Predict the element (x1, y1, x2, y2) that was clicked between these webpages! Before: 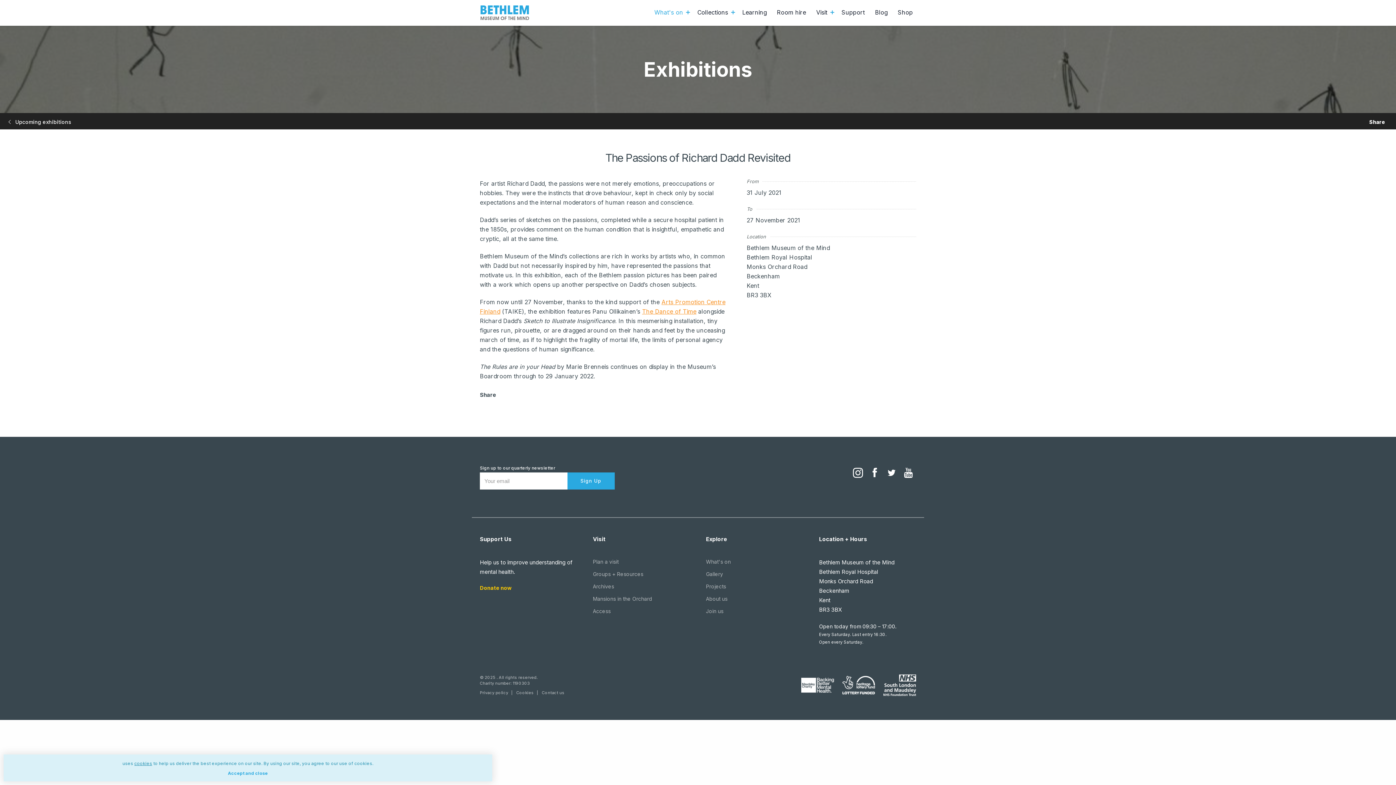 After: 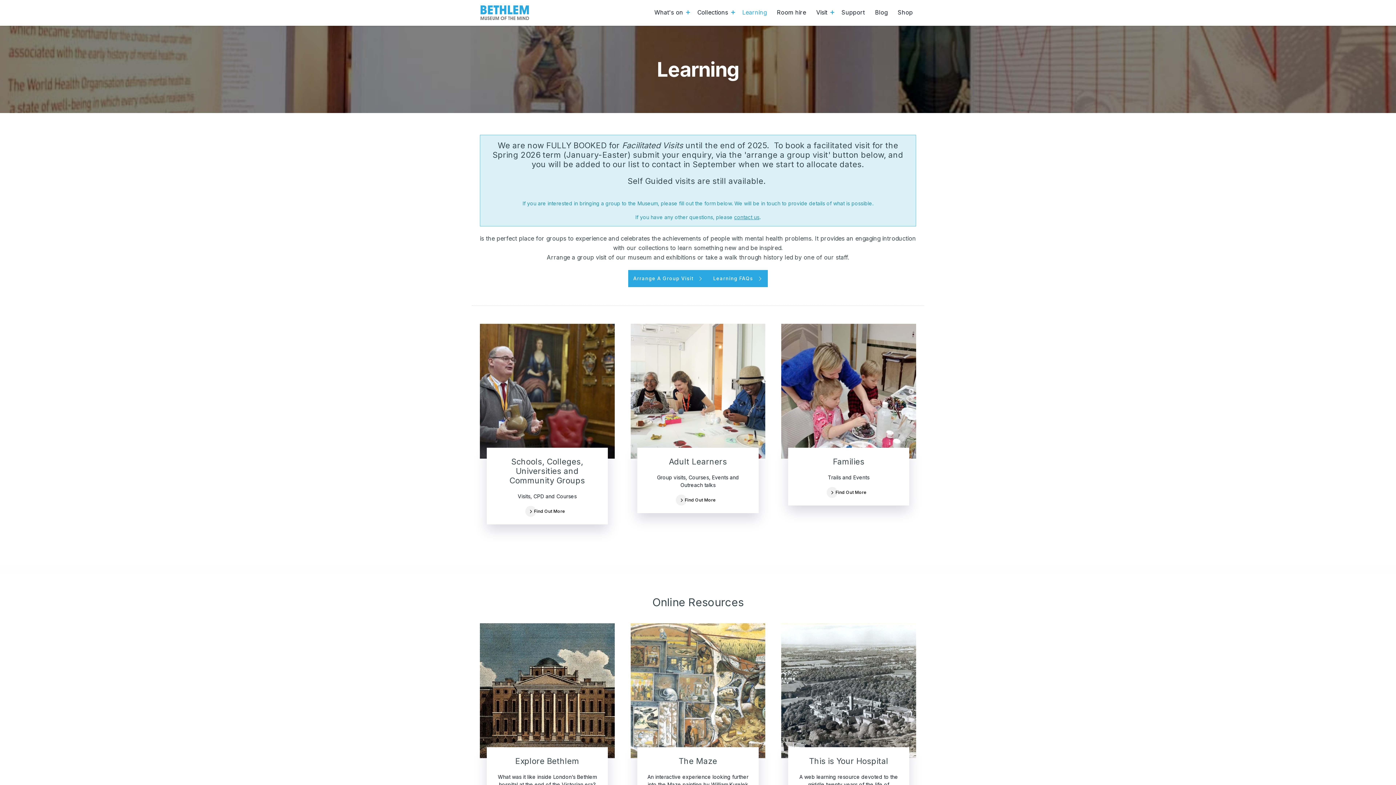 Action: bbox: (593, 570, 643, 578) label: Groups + Resources